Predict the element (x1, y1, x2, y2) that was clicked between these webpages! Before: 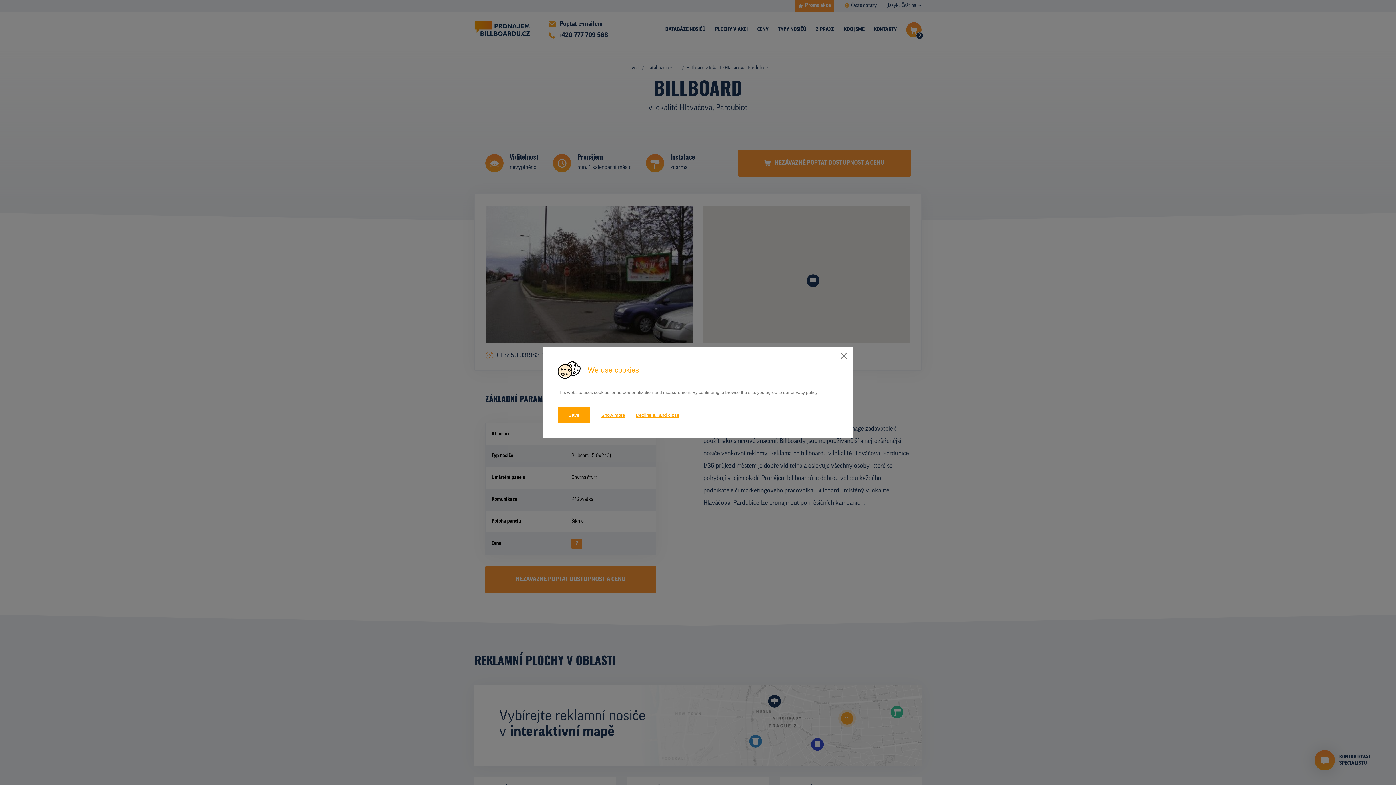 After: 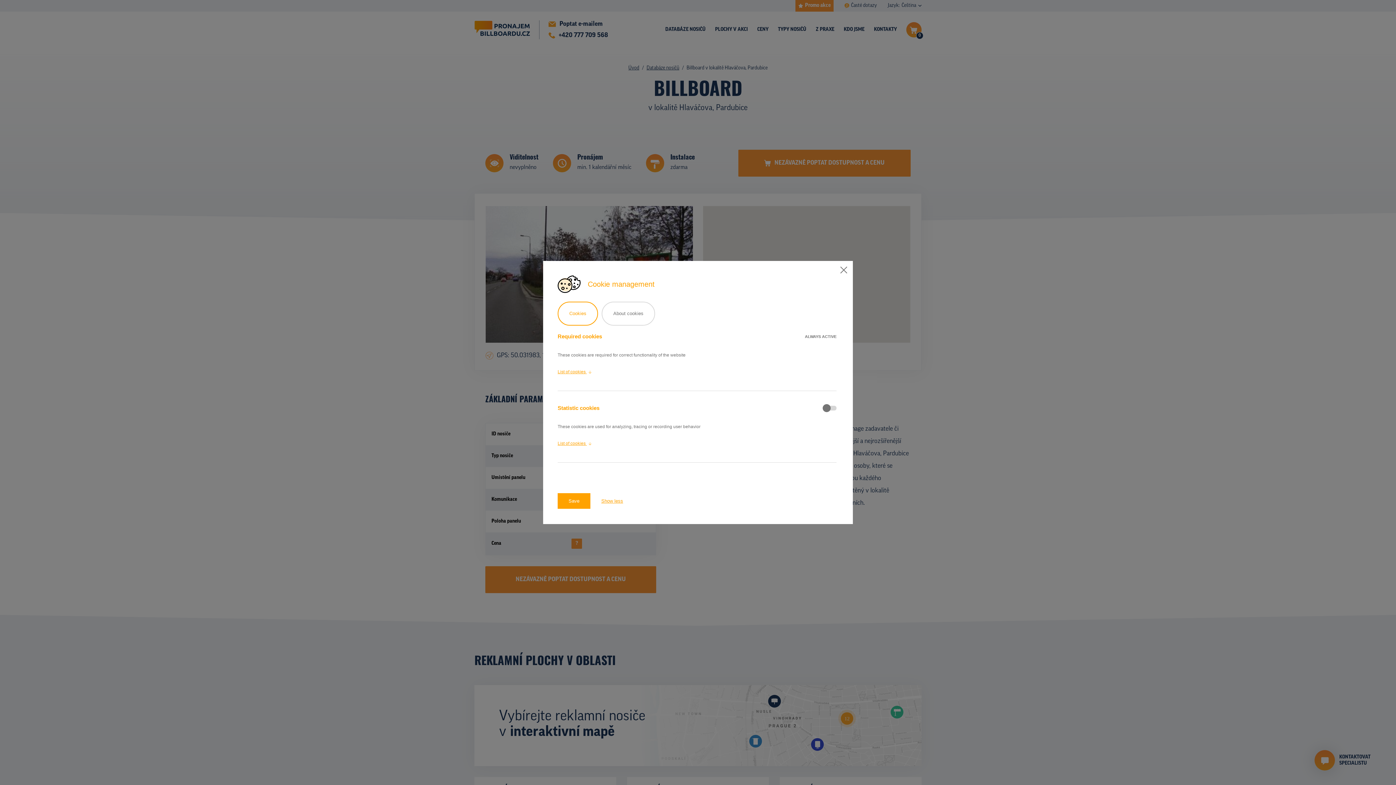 Action: label: Show more bbox: (601, 407, 625, 424)